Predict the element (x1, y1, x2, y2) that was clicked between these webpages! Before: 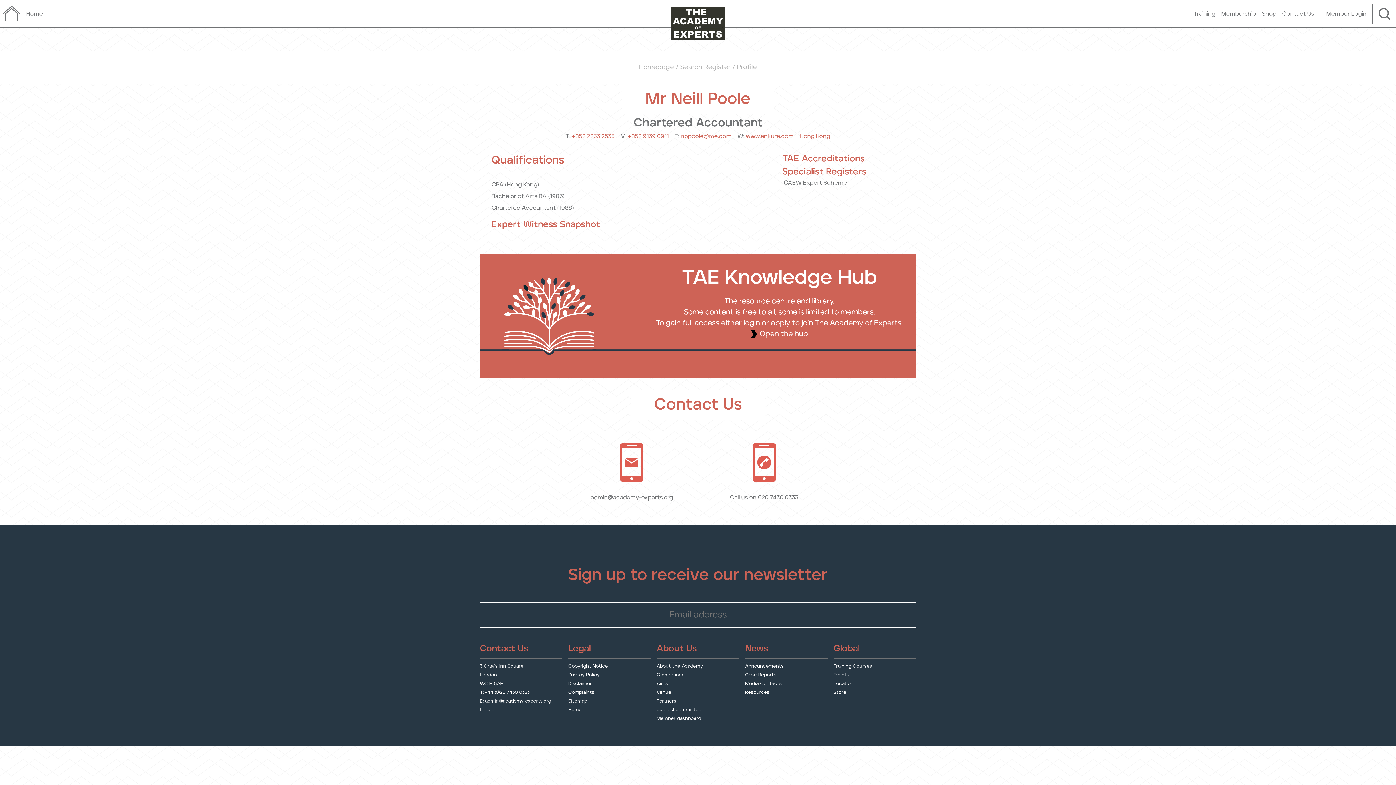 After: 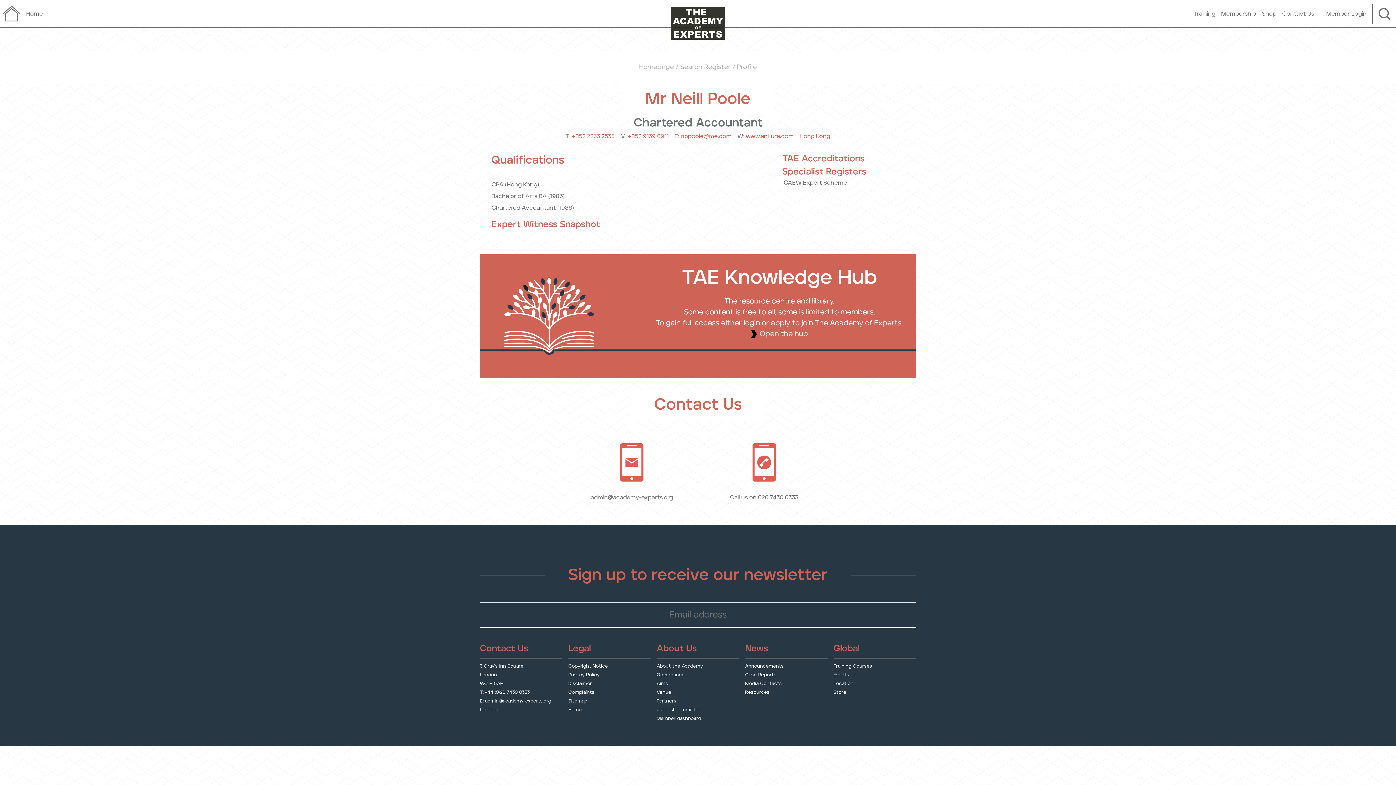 Action: label: About Us bbox: (656, 639, 739, 658)